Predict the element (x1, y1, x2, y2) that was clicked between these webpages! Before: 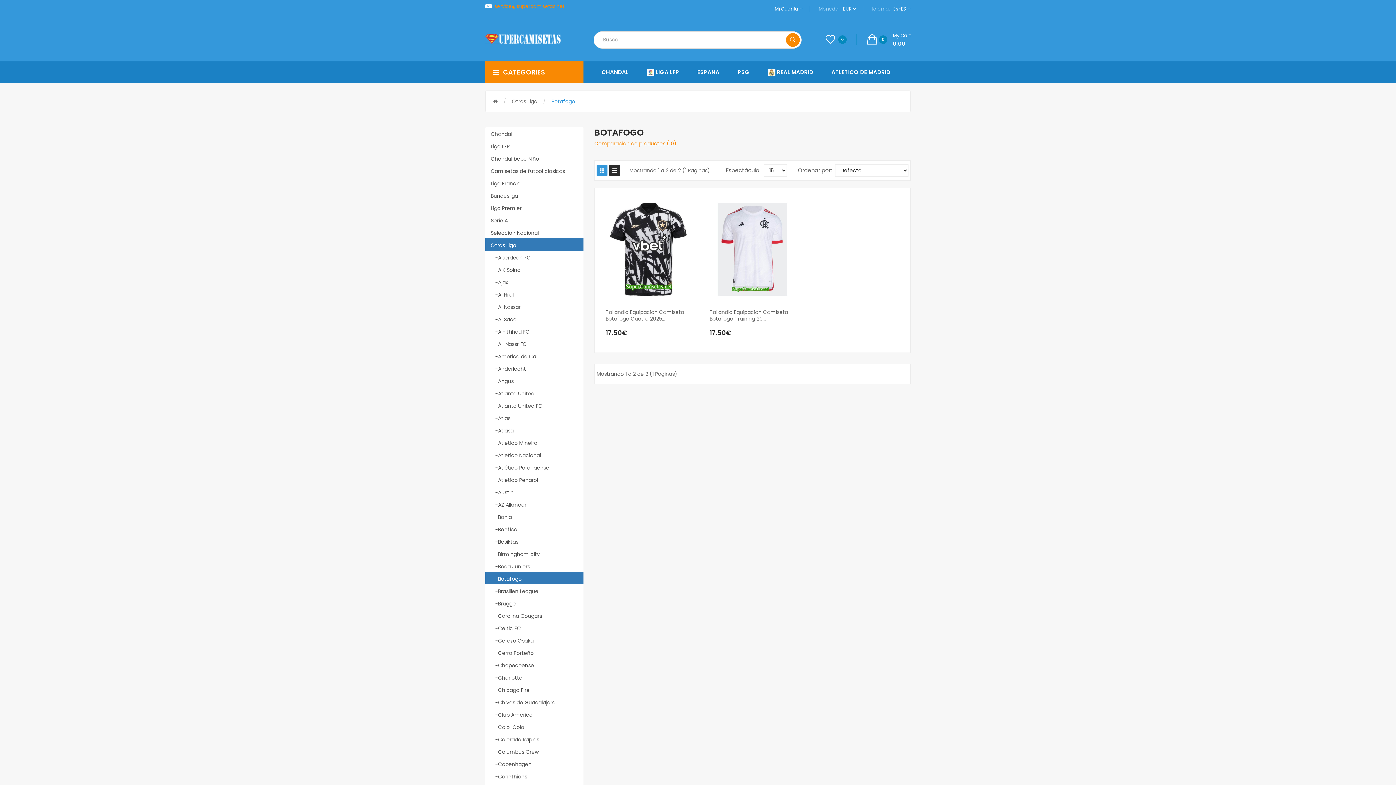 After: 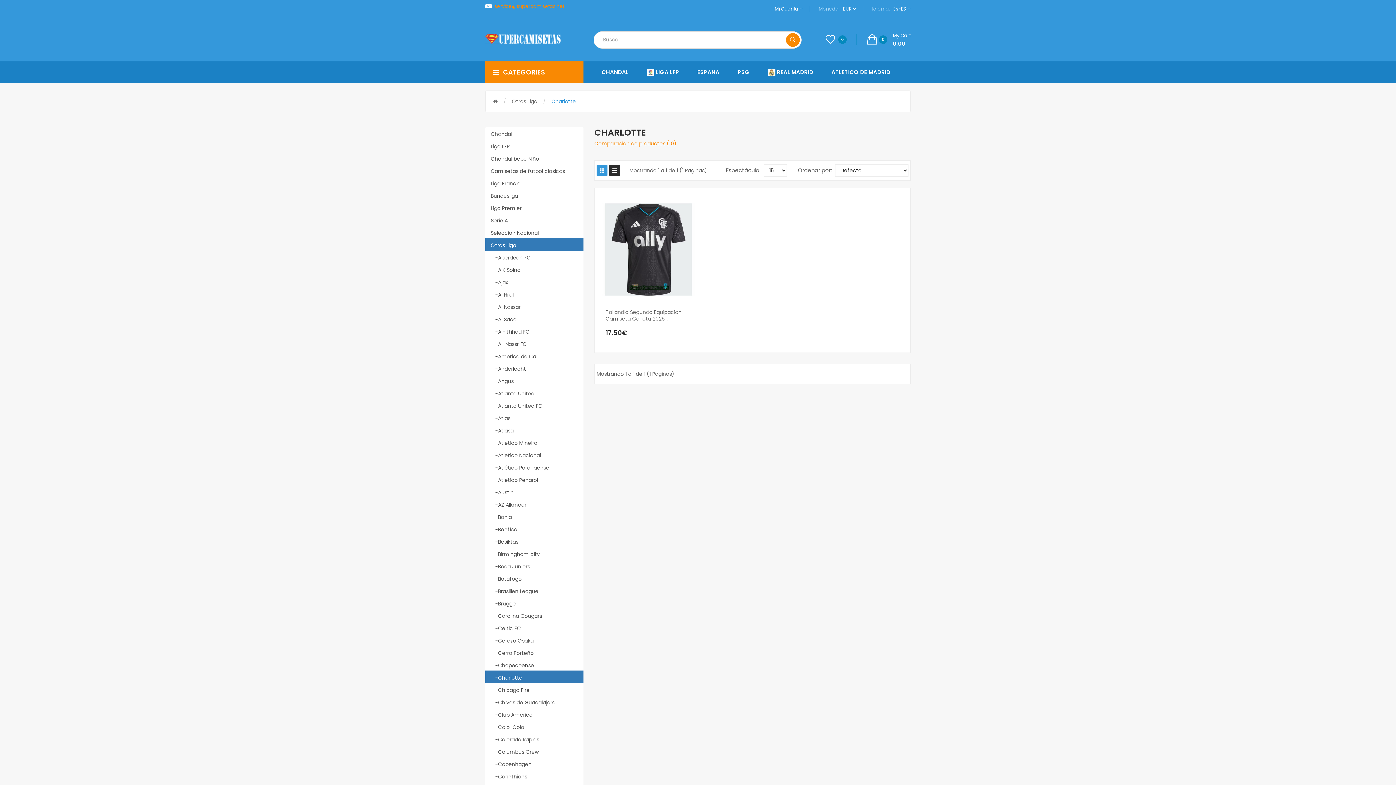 Action: bbox: (485, 670, 583, 683) label:    -Charlotte